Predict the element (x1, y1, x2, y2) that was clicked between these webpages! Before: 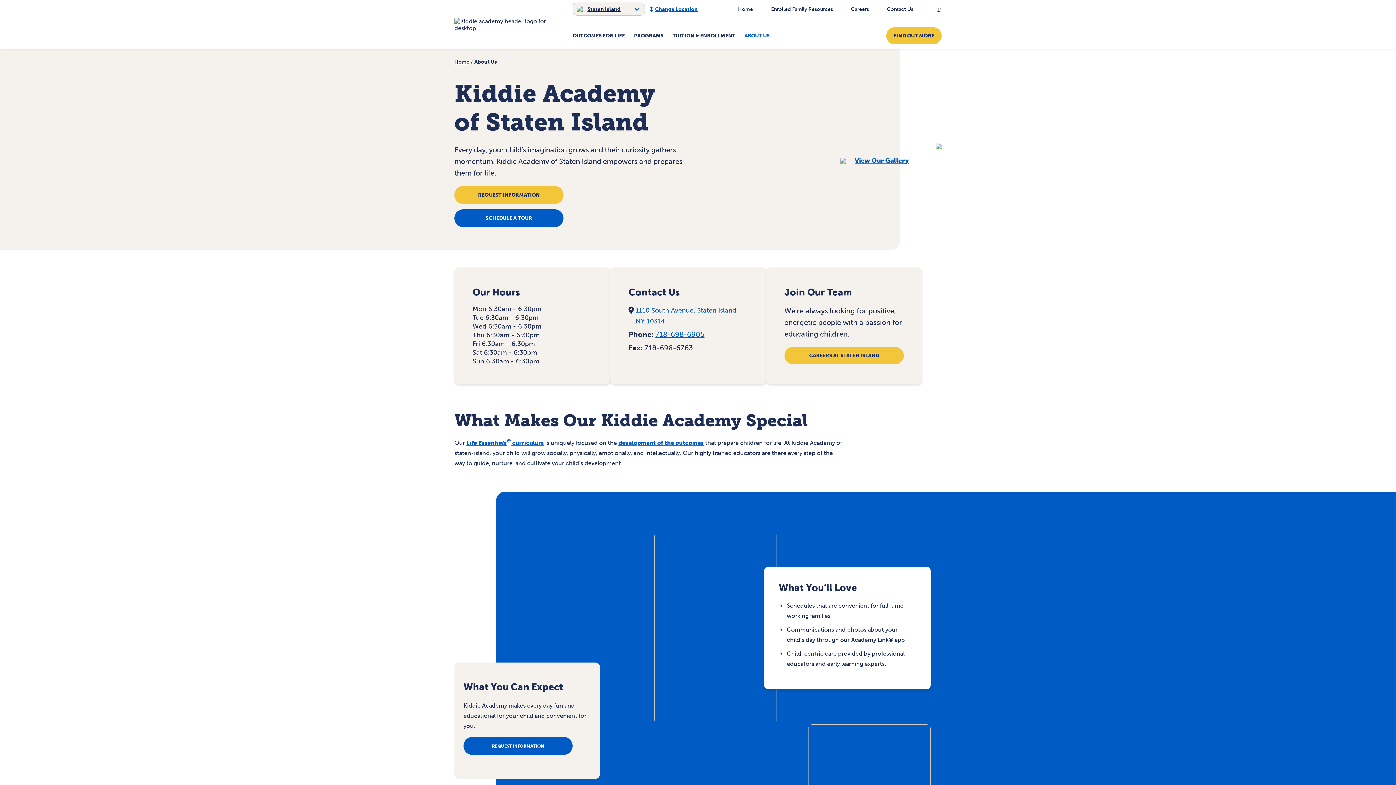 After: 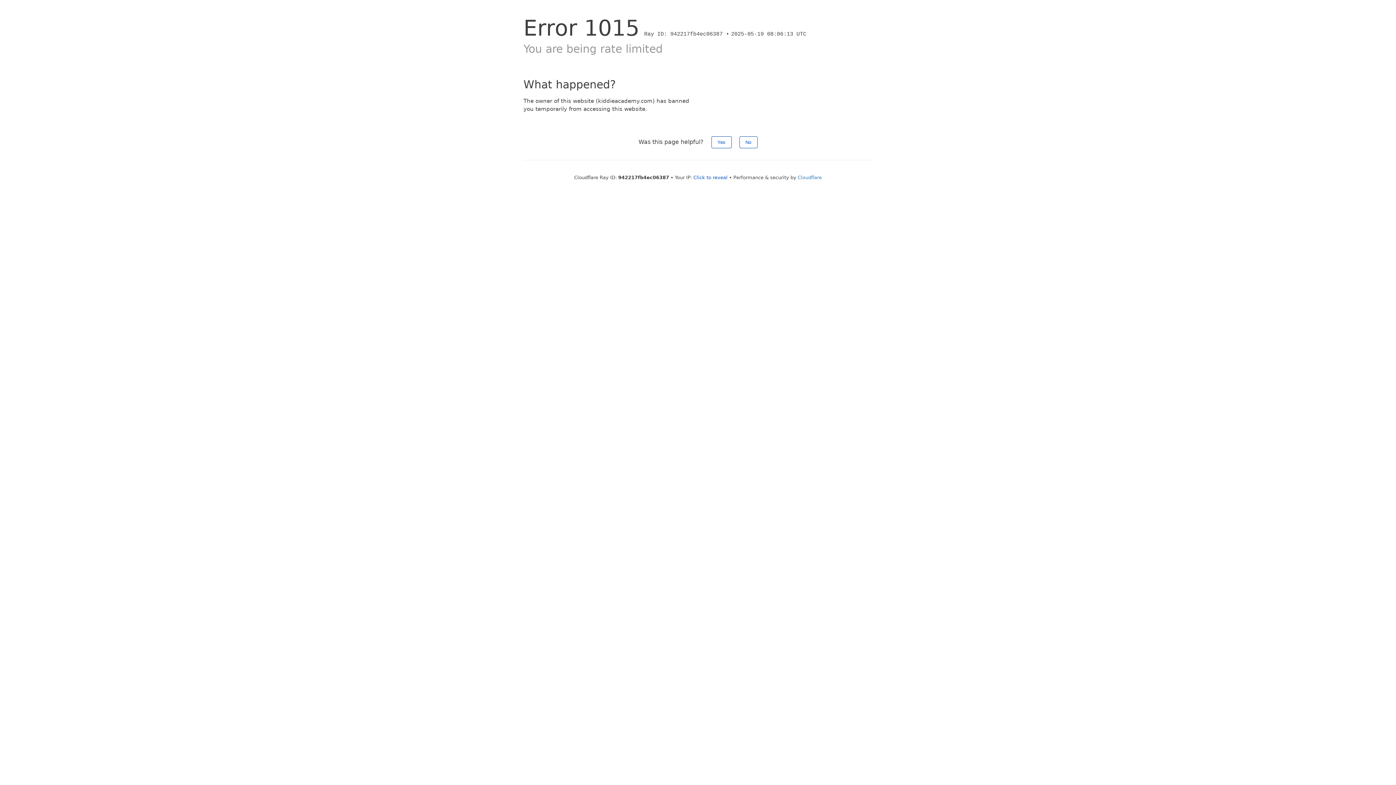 Action: bbox: (738, 4, 753, 14) label: Home